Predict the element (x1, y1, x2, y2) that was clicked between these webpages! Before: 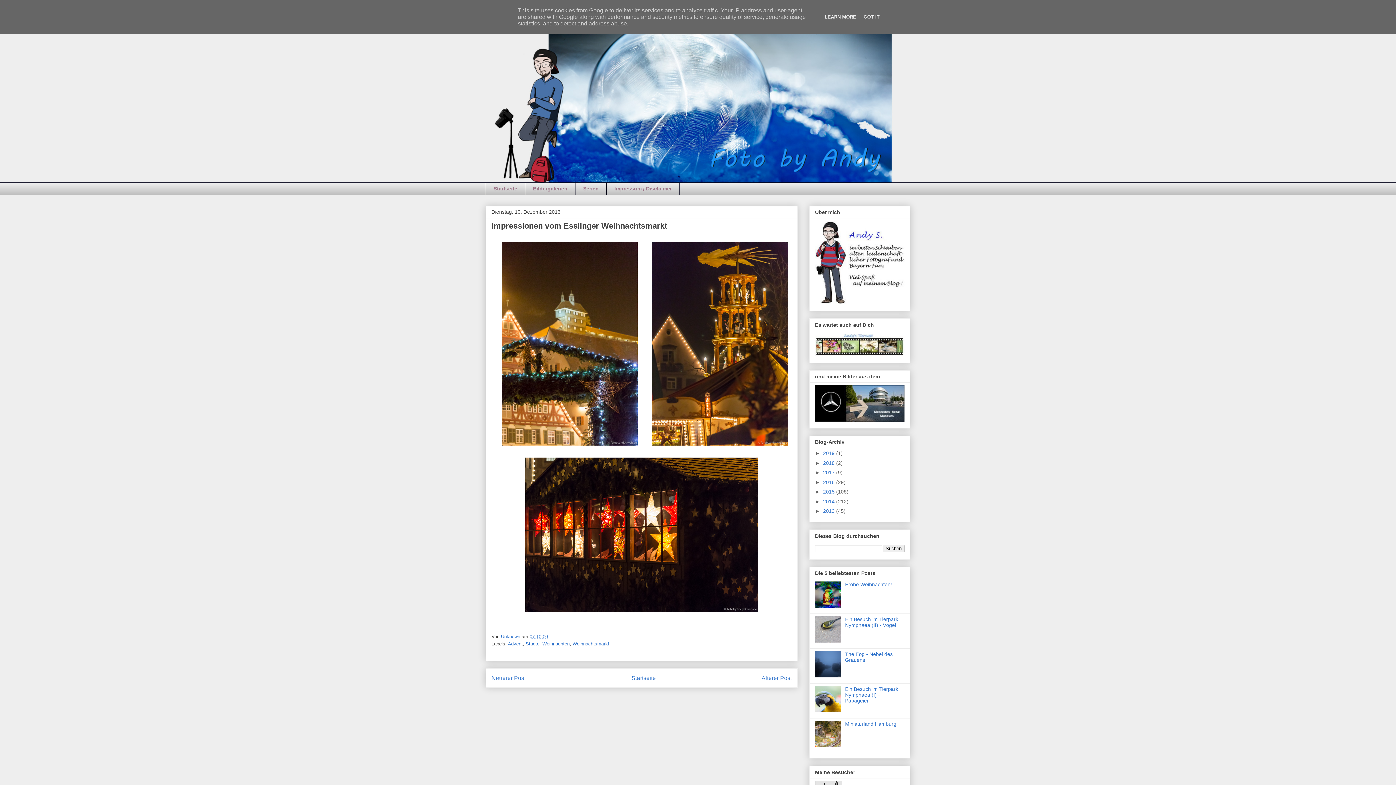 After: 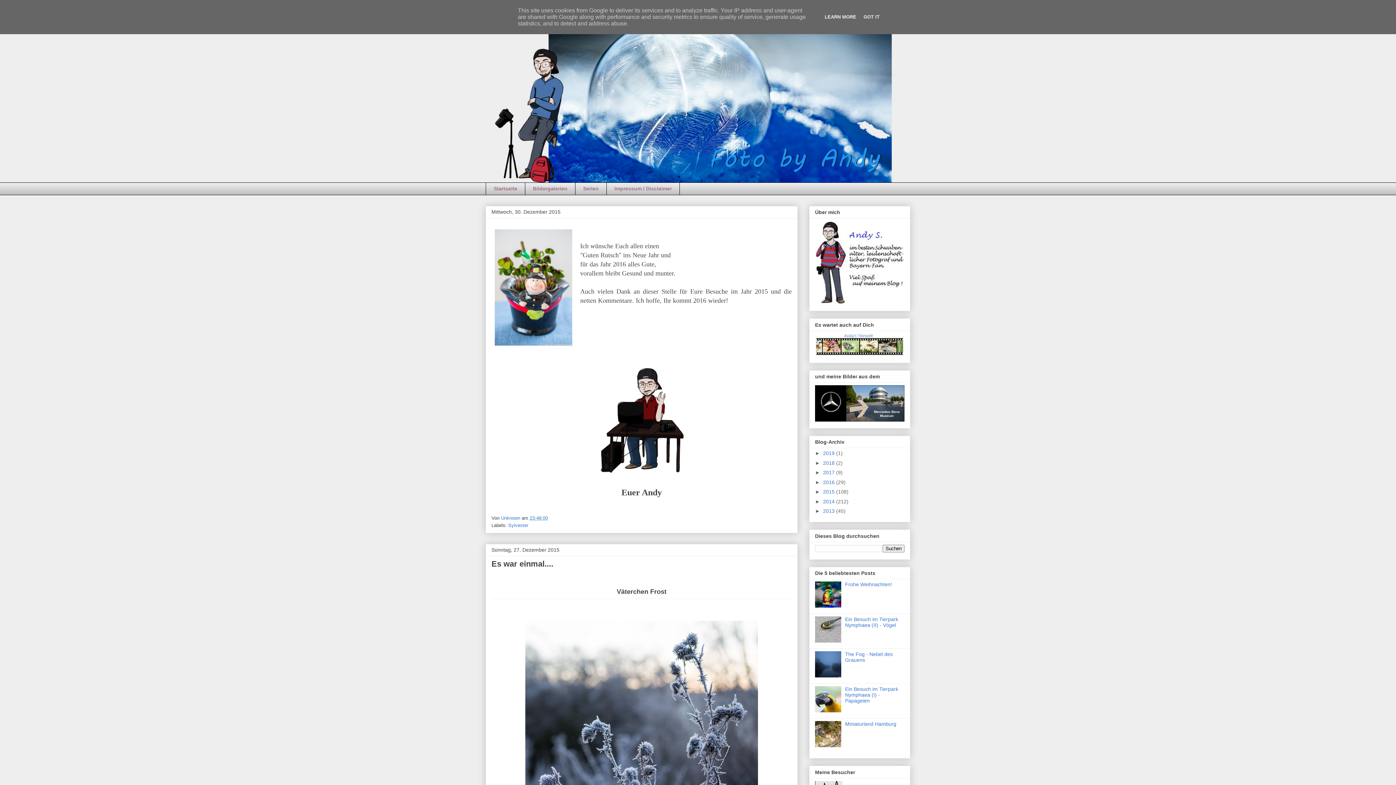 Action: bbox: (823, 489, 836, 495) label: 2015 